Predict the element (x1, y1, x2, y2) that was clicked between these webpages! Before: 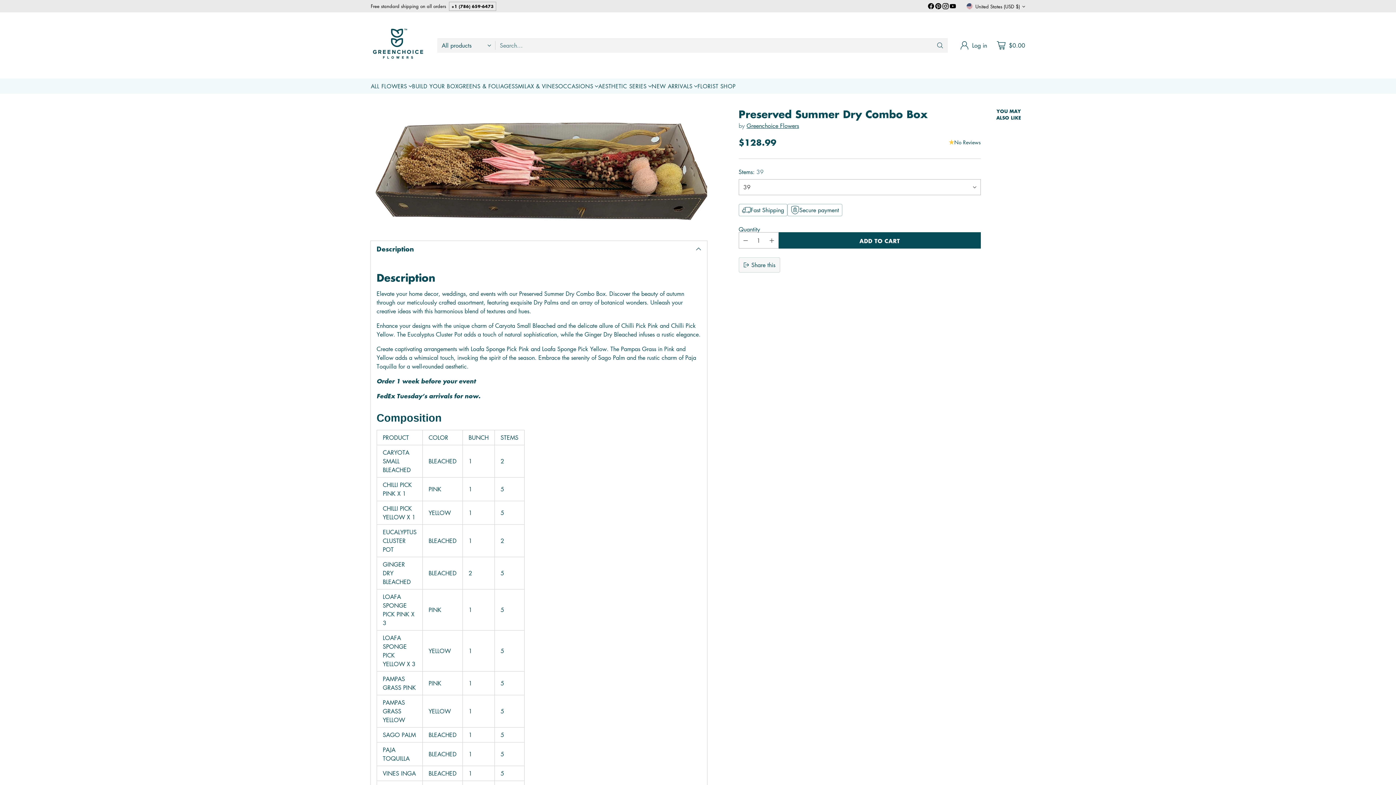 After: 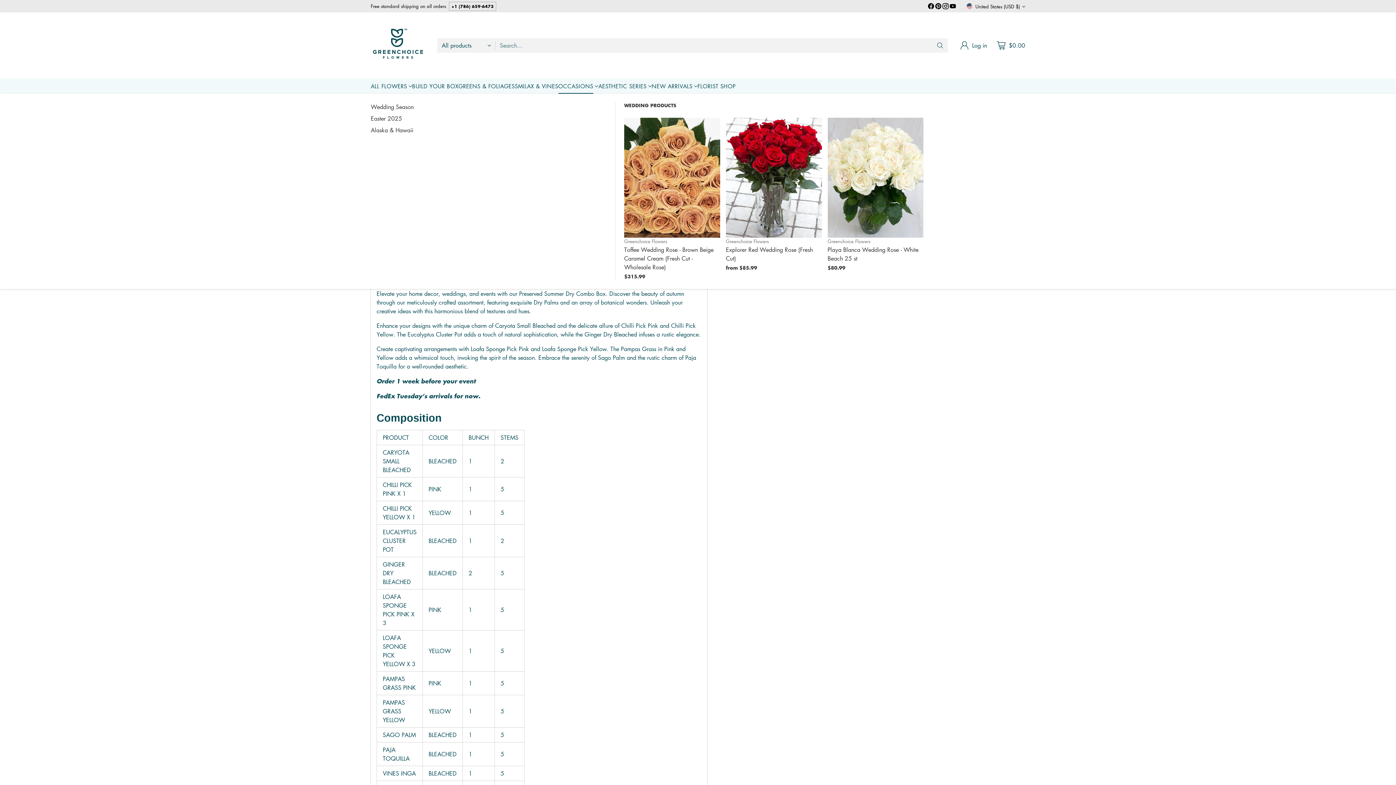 Action: label: OCCASIONS bbox: (558, 82, 598, 90)